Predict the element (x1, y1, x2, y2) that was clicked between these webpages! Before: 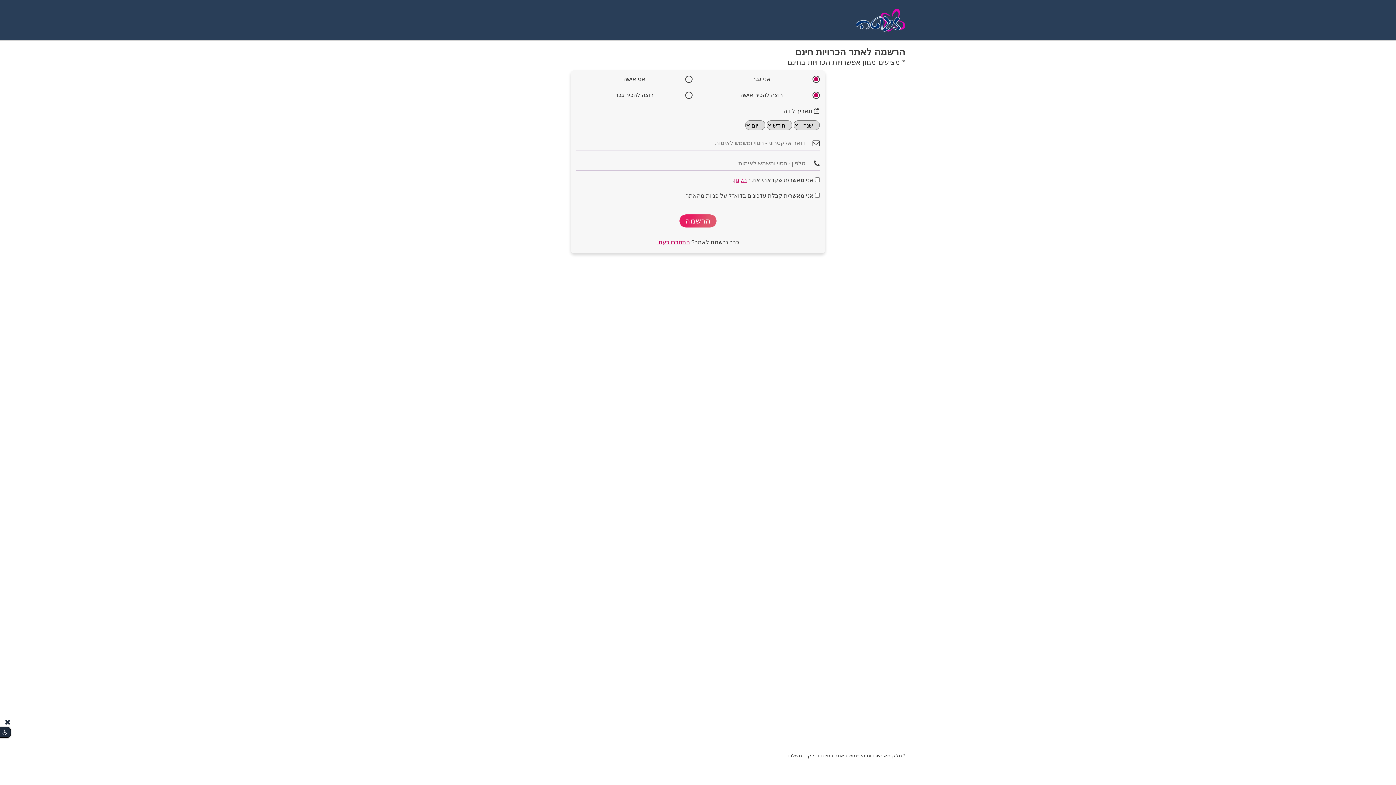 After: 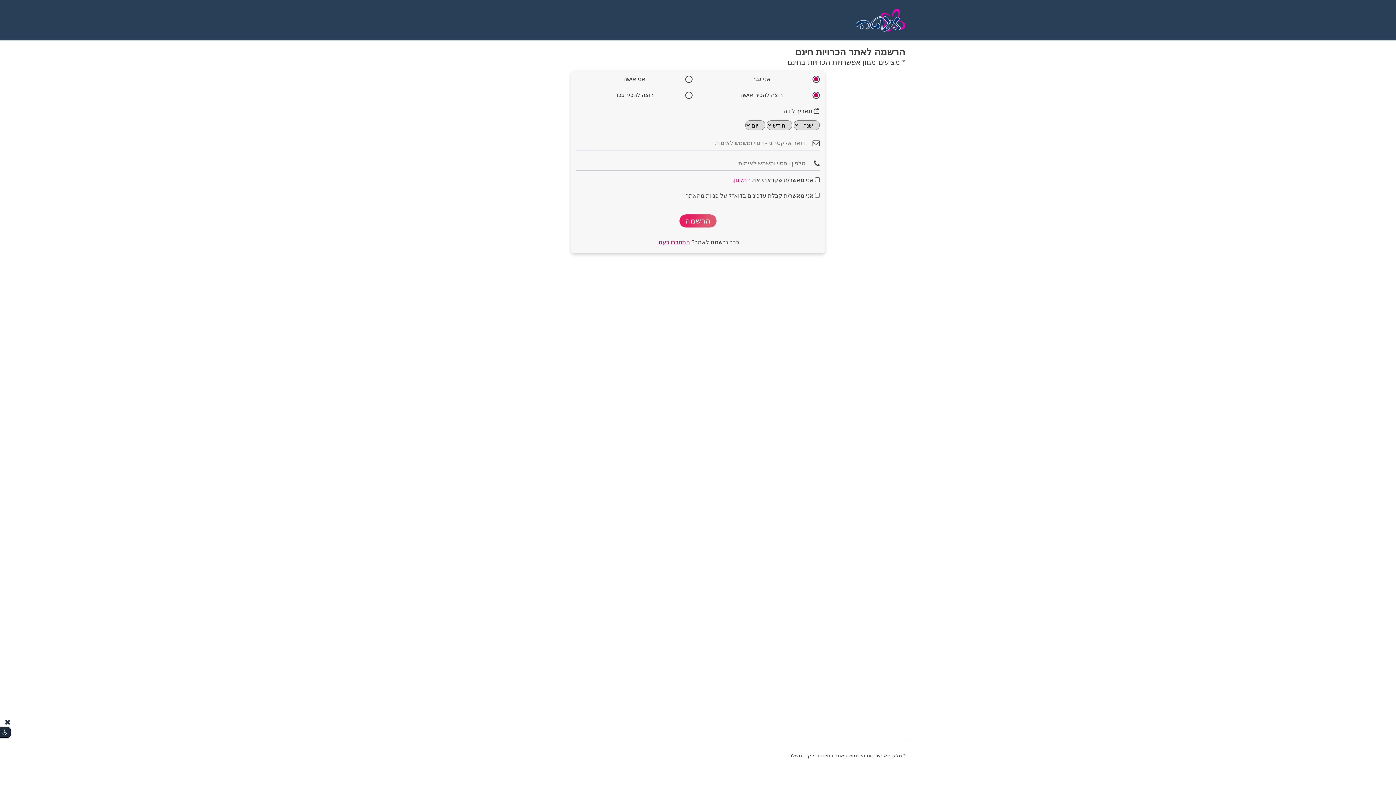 Action: bbox: (734, 177, 747, 183) label: תקנון